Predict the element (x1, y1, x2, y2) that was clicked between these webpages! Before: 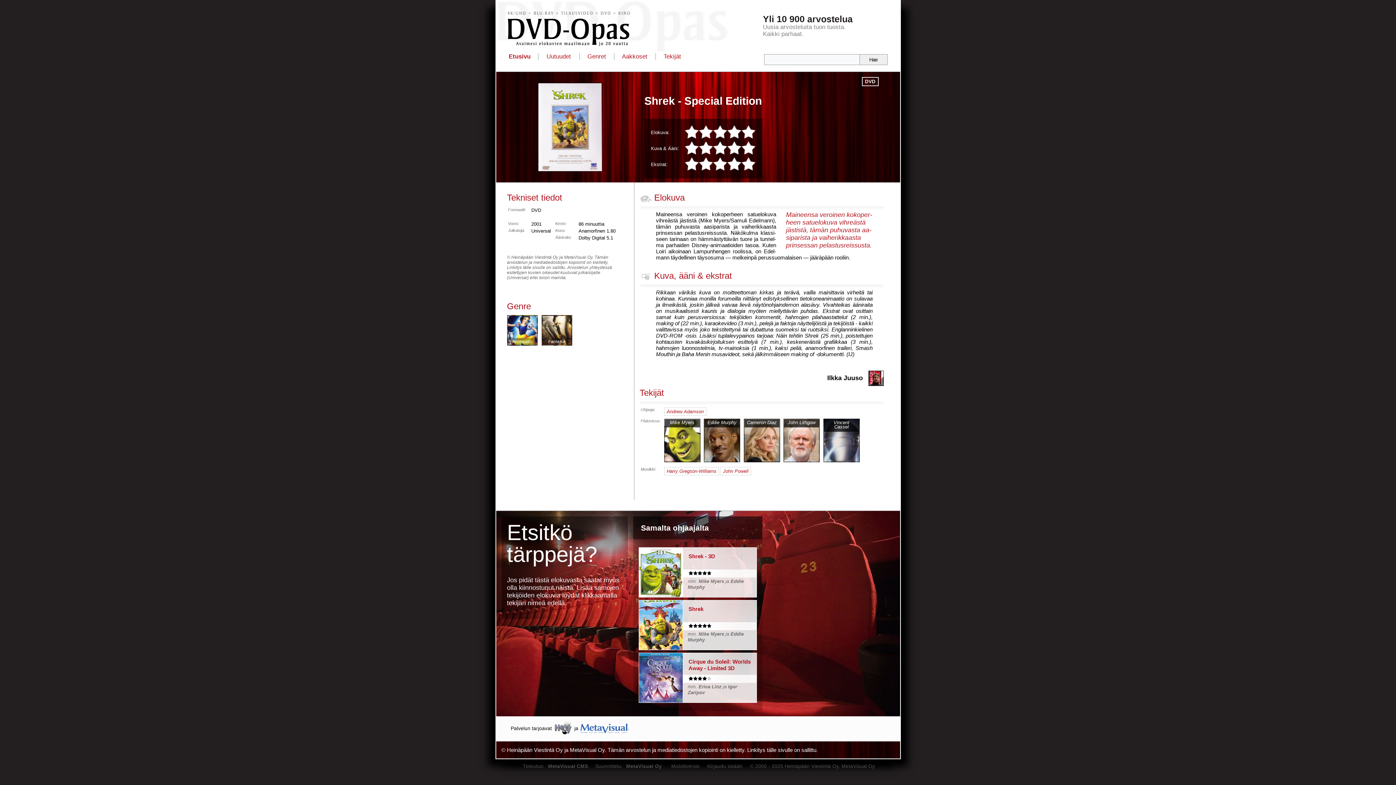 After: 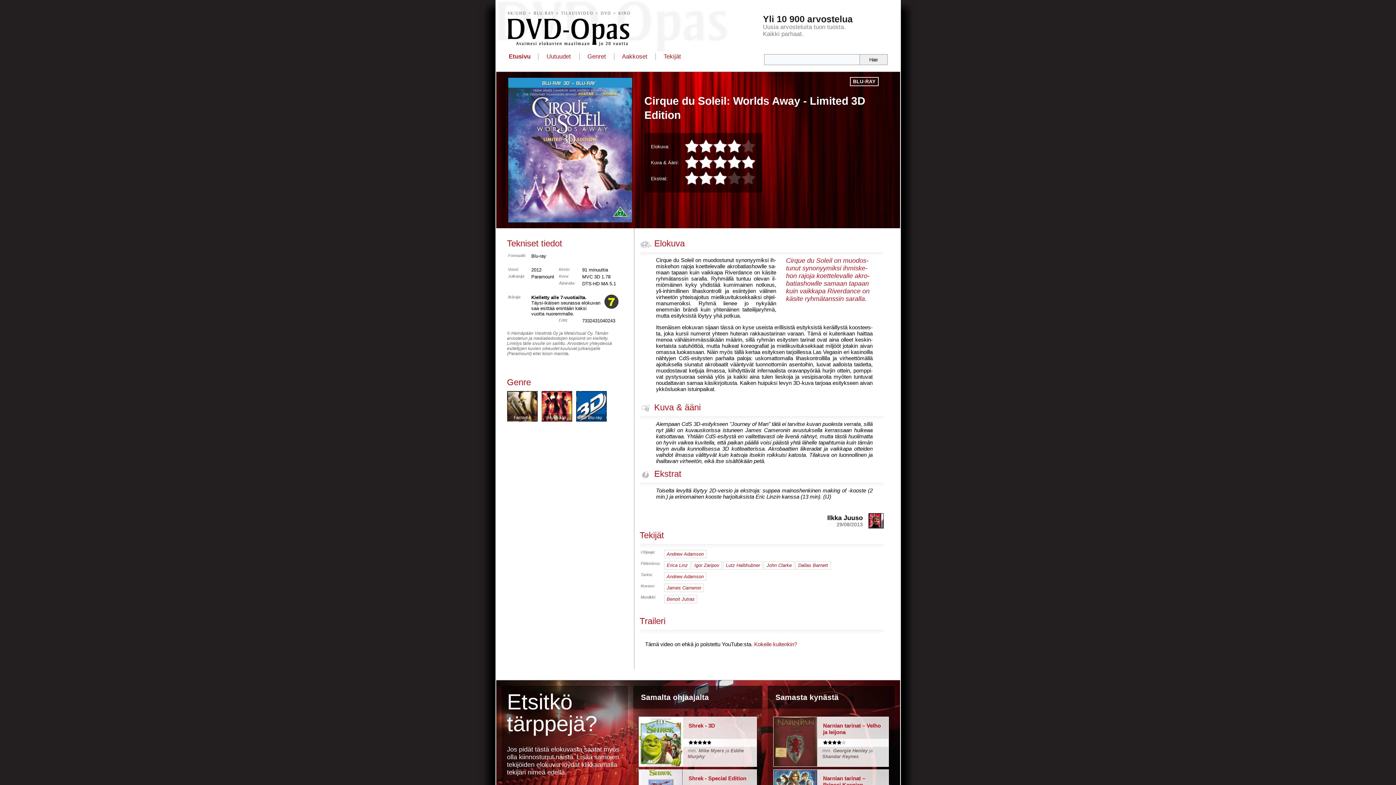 Action: bbox: (638, 653, 757, 703) label: 	
Cirque du Soleil: Worlds Away - Limited 3D Edition
mm. Erica Linz ja Igor Zaripov